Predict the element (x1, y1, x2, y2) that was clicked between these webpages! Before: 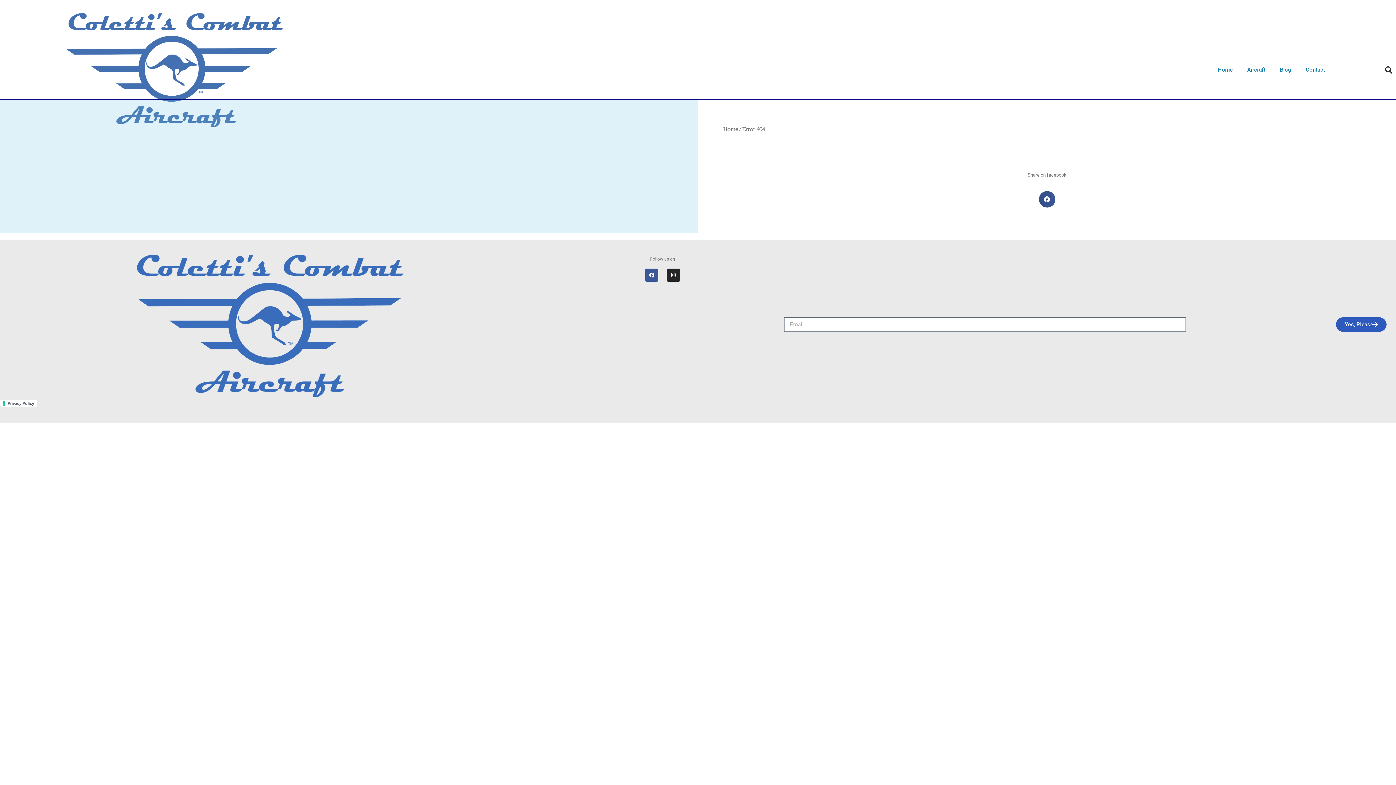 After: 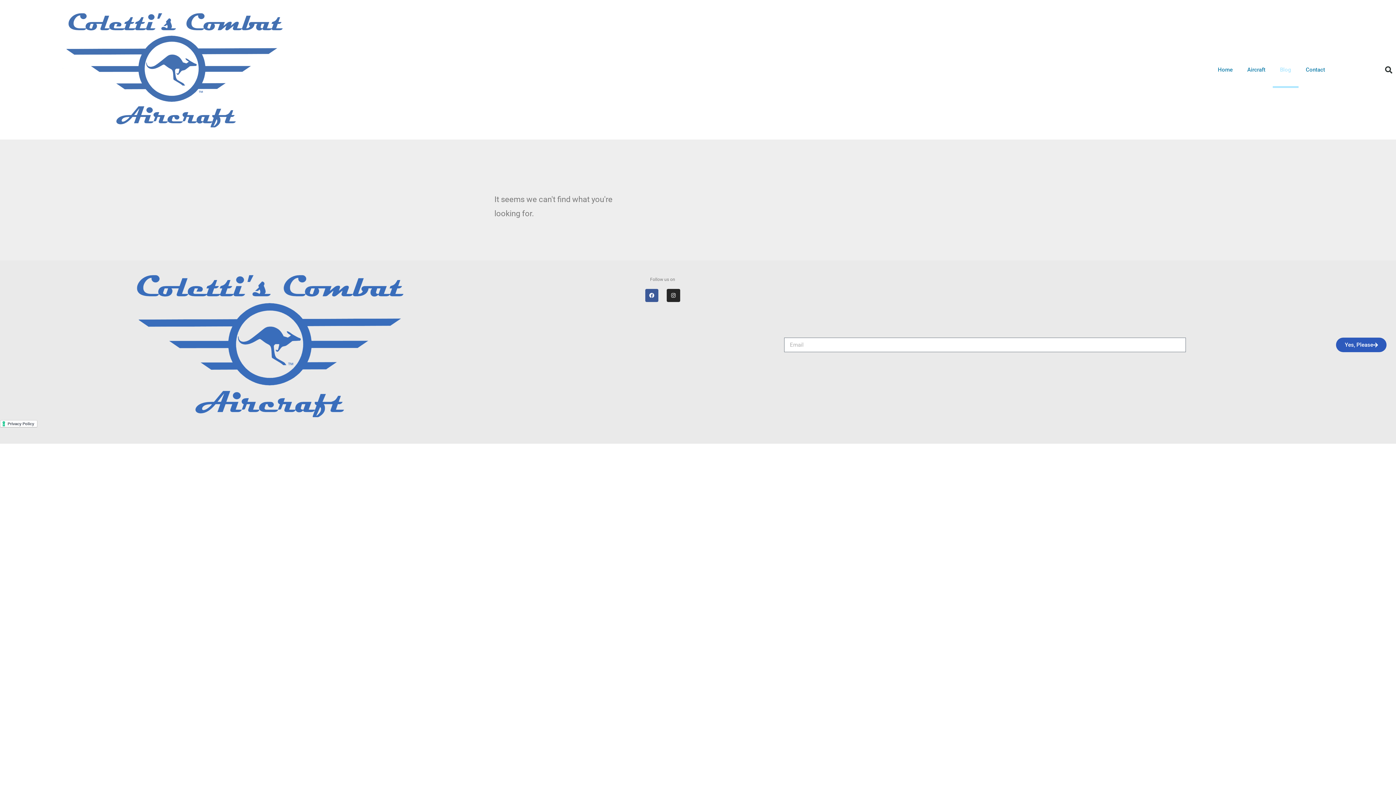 Action: bbox: (1273, 51, 1298, 88) label: Blog